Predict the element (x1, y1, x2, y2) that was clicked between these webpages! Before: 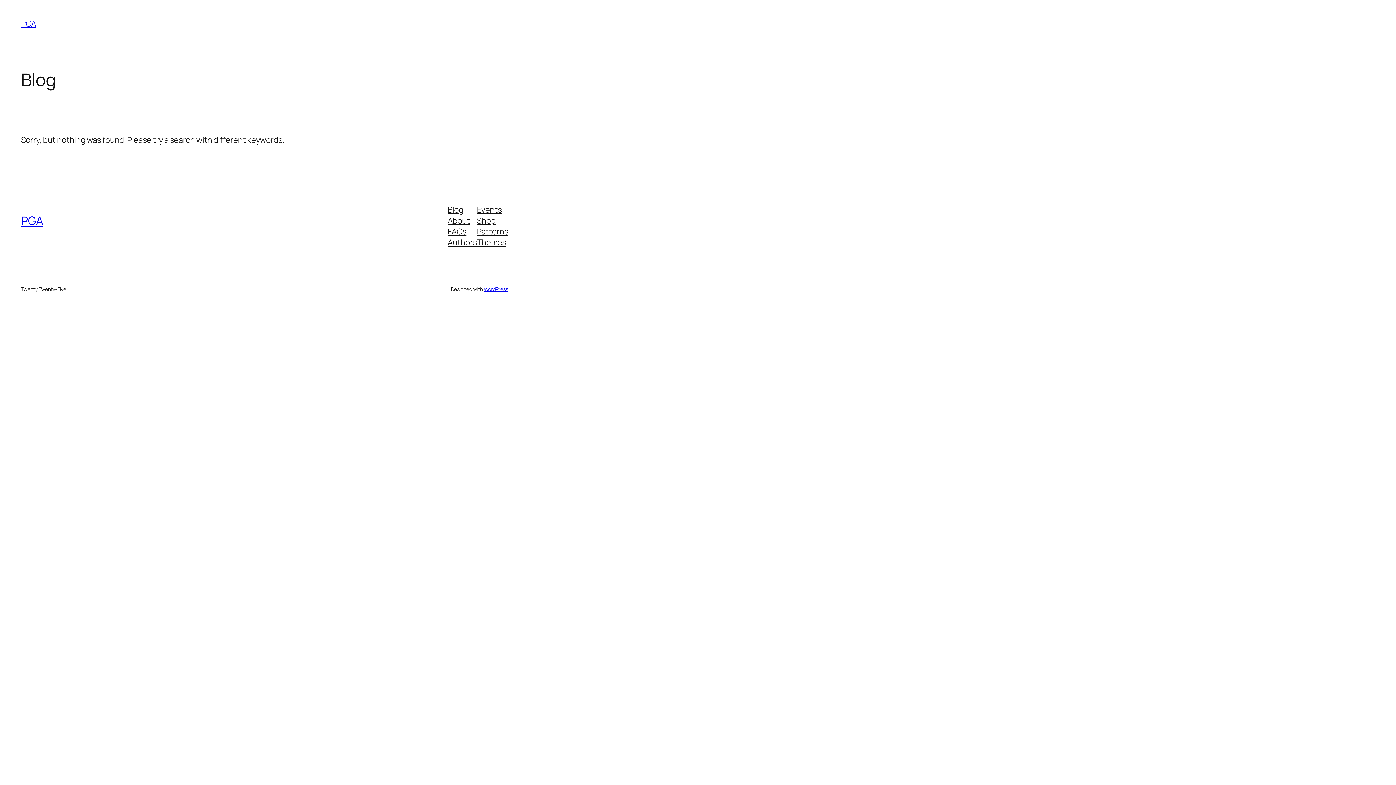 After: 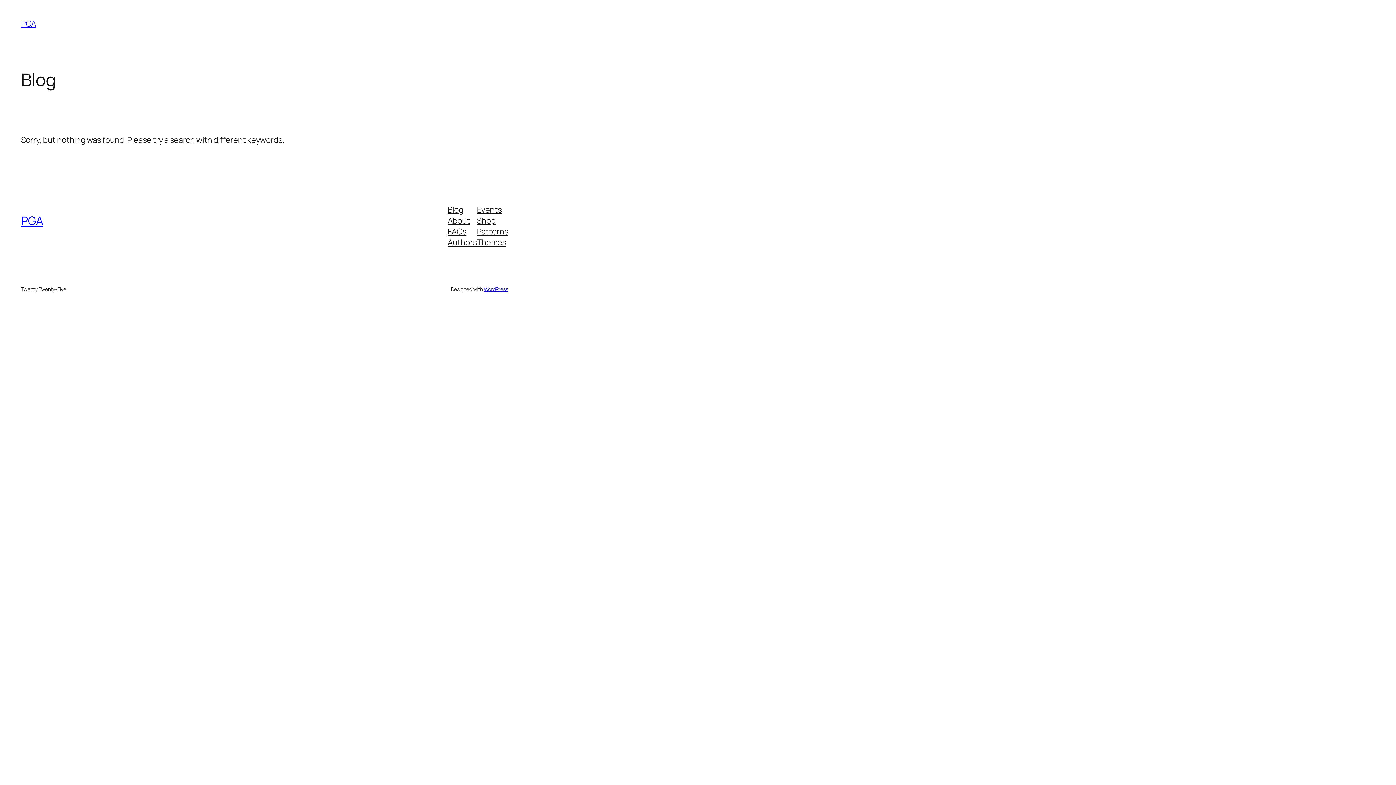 Action: bbox: (447, 204, 463, 215) label: Blog